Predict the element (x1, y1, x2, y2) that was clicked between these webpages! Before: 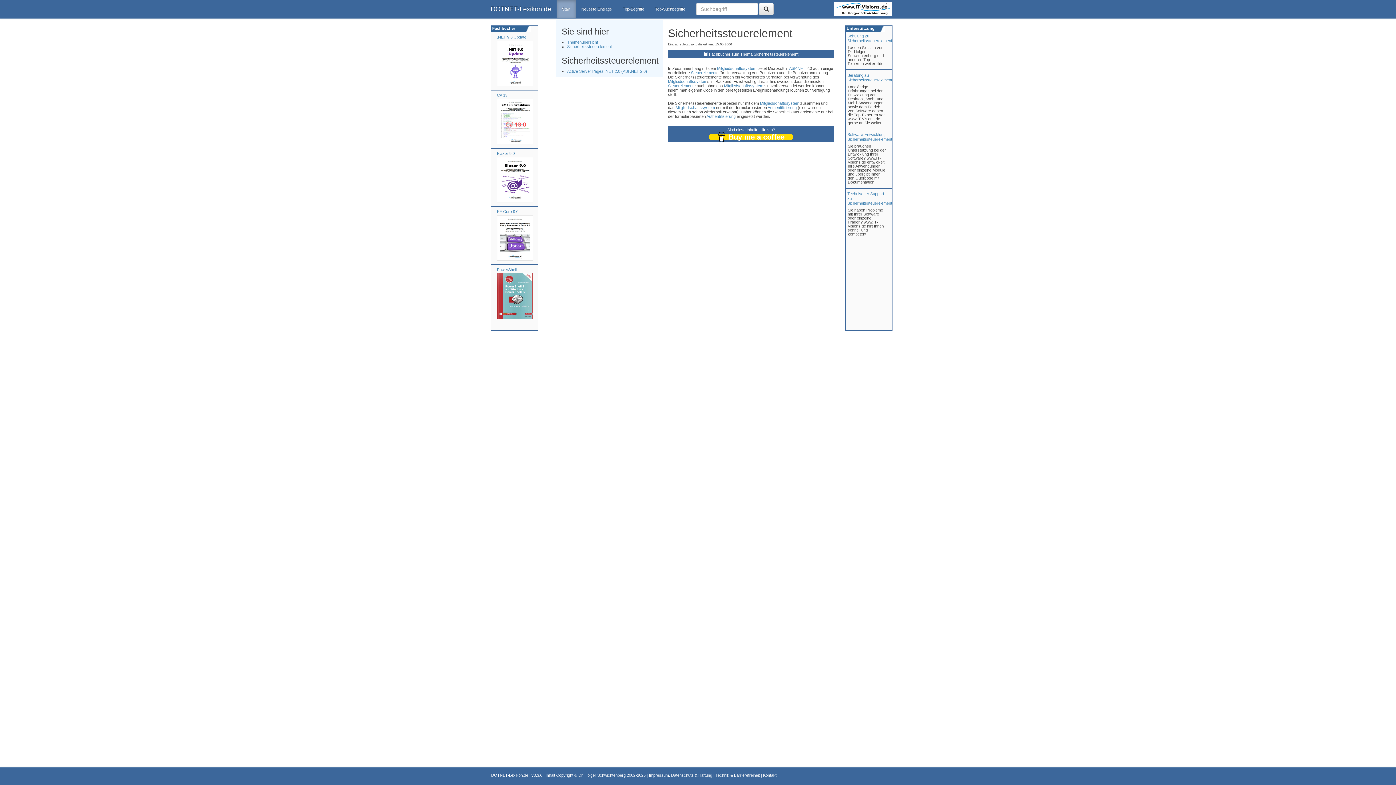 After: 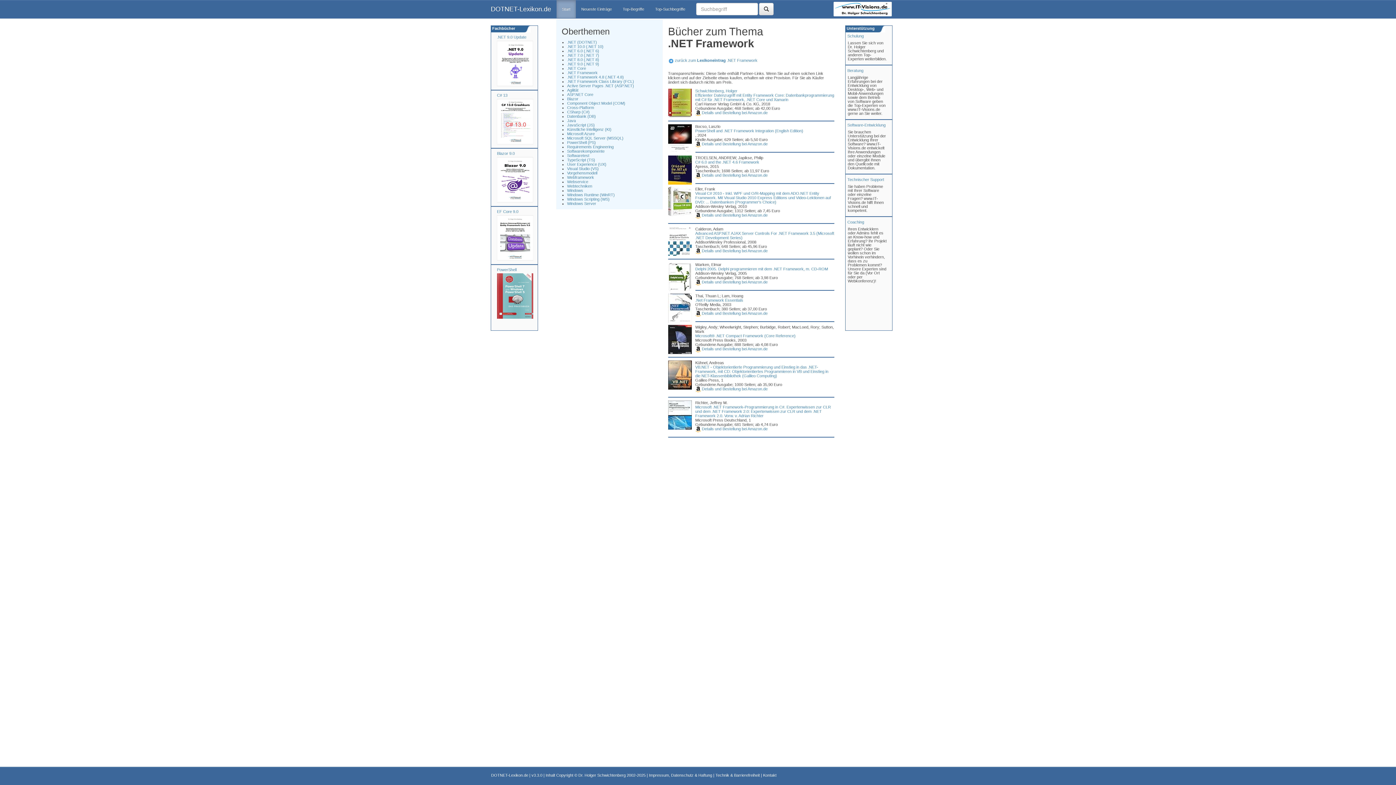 Action: bbox: (497, 267, 516, 272) label: PowerShell